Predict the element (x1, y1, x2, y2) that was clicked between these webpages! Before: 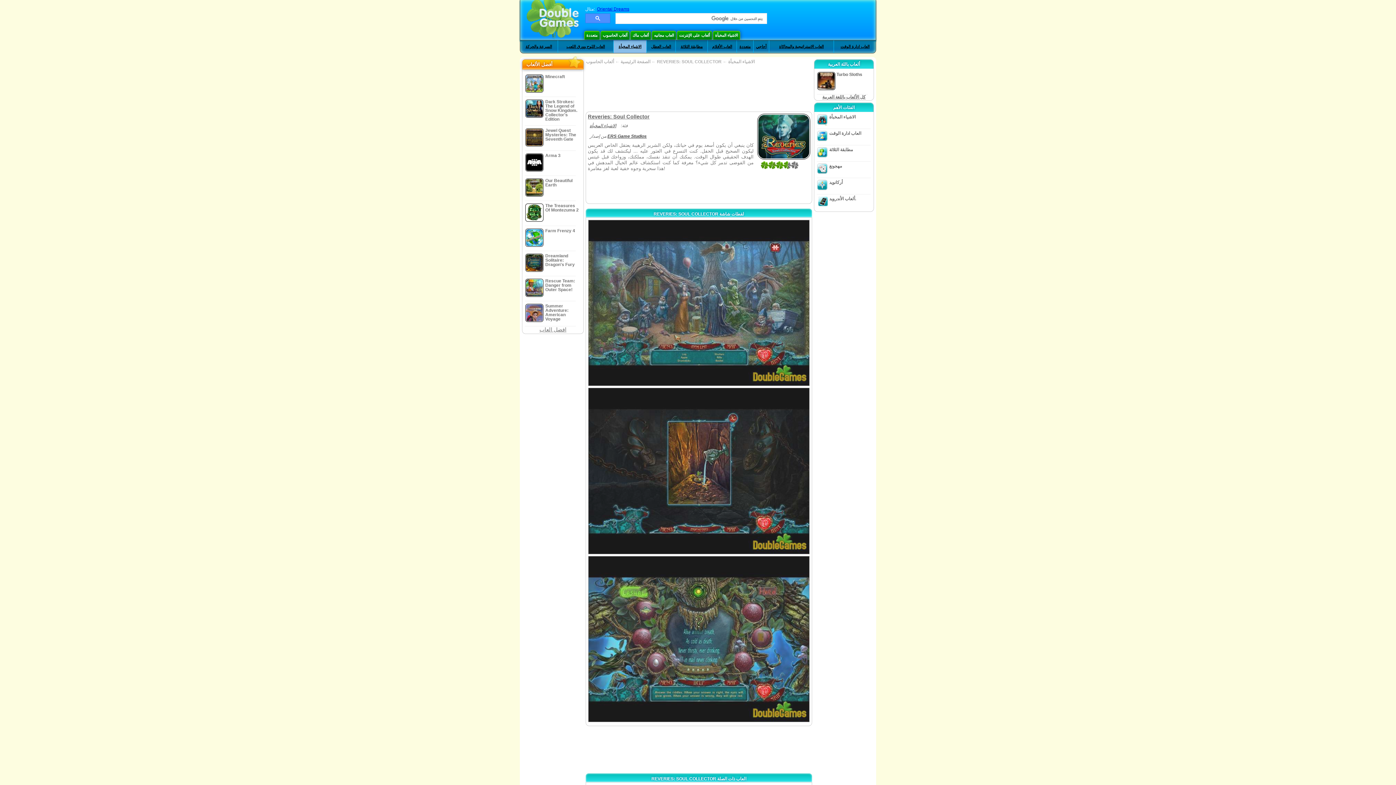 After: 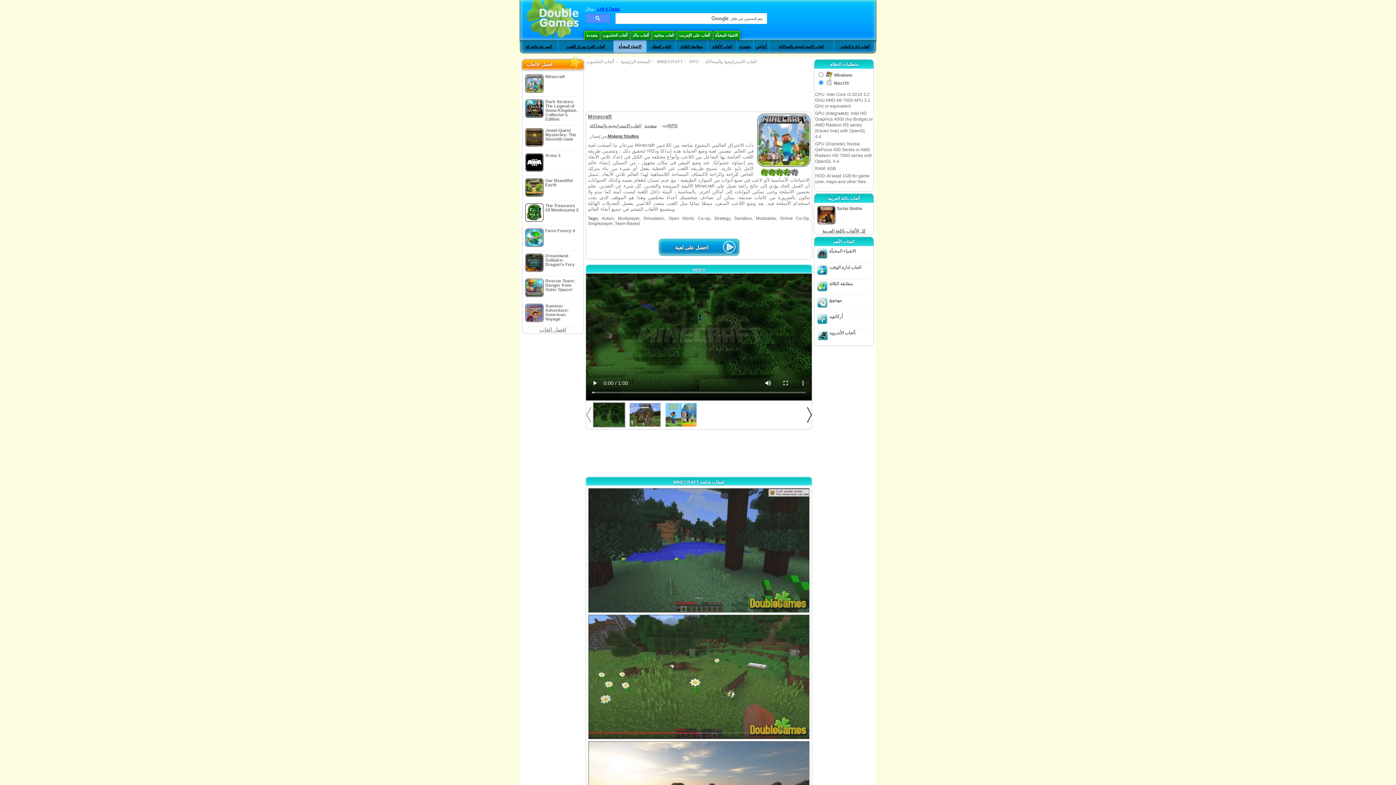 Action: bbox: (523, 72, 582, 97) label: Minecraft